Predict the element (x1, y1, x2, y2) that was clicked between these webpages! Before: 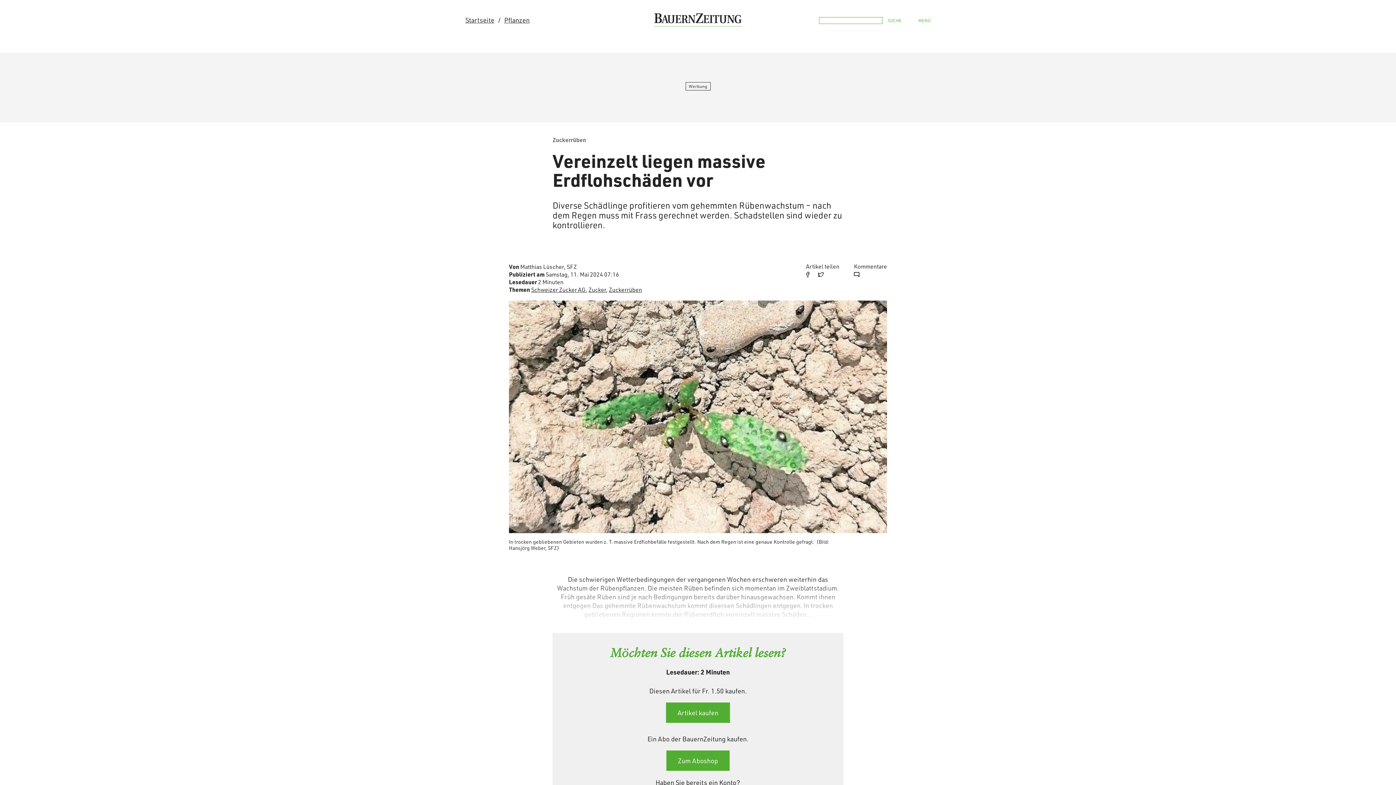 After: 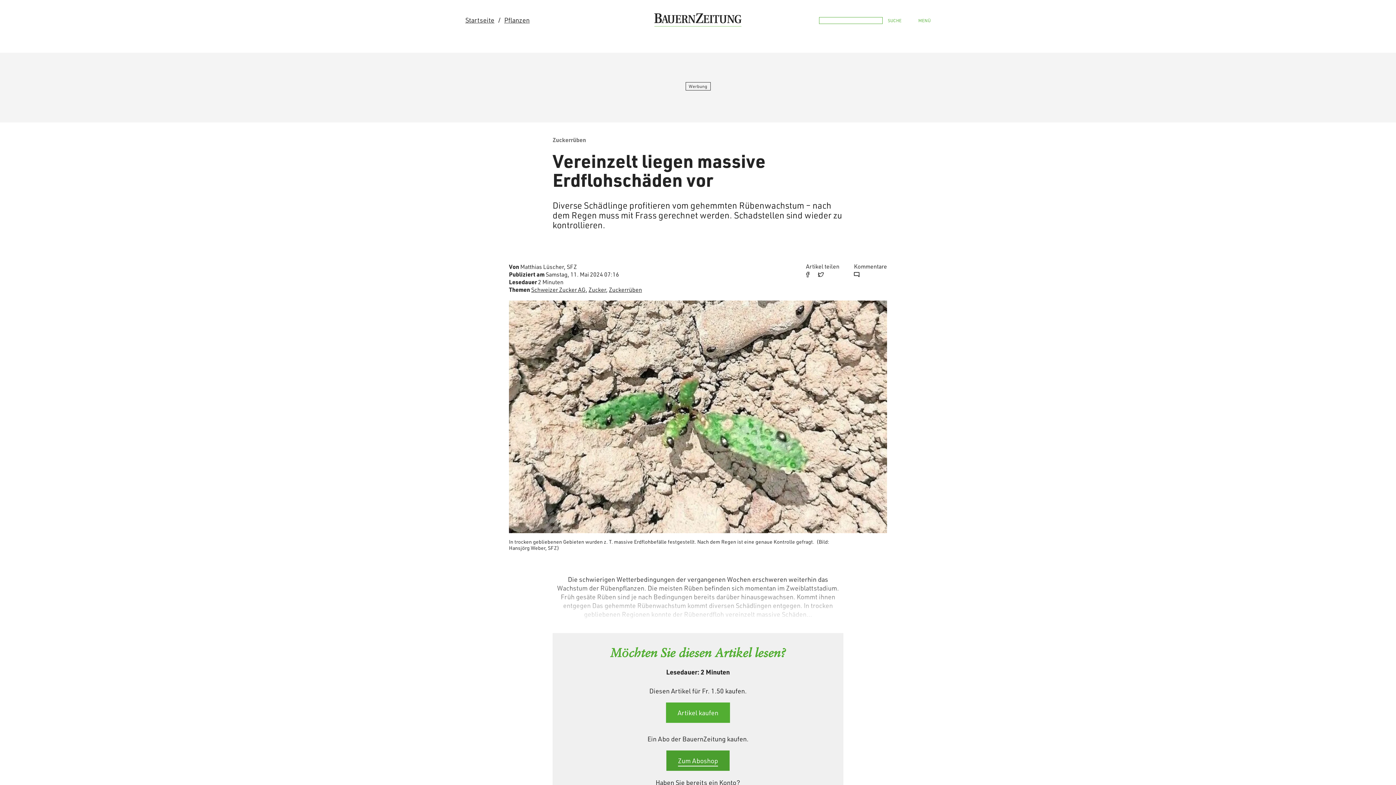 Action: label: Zum Aboshop bbox: (666, 750, 729, 771)